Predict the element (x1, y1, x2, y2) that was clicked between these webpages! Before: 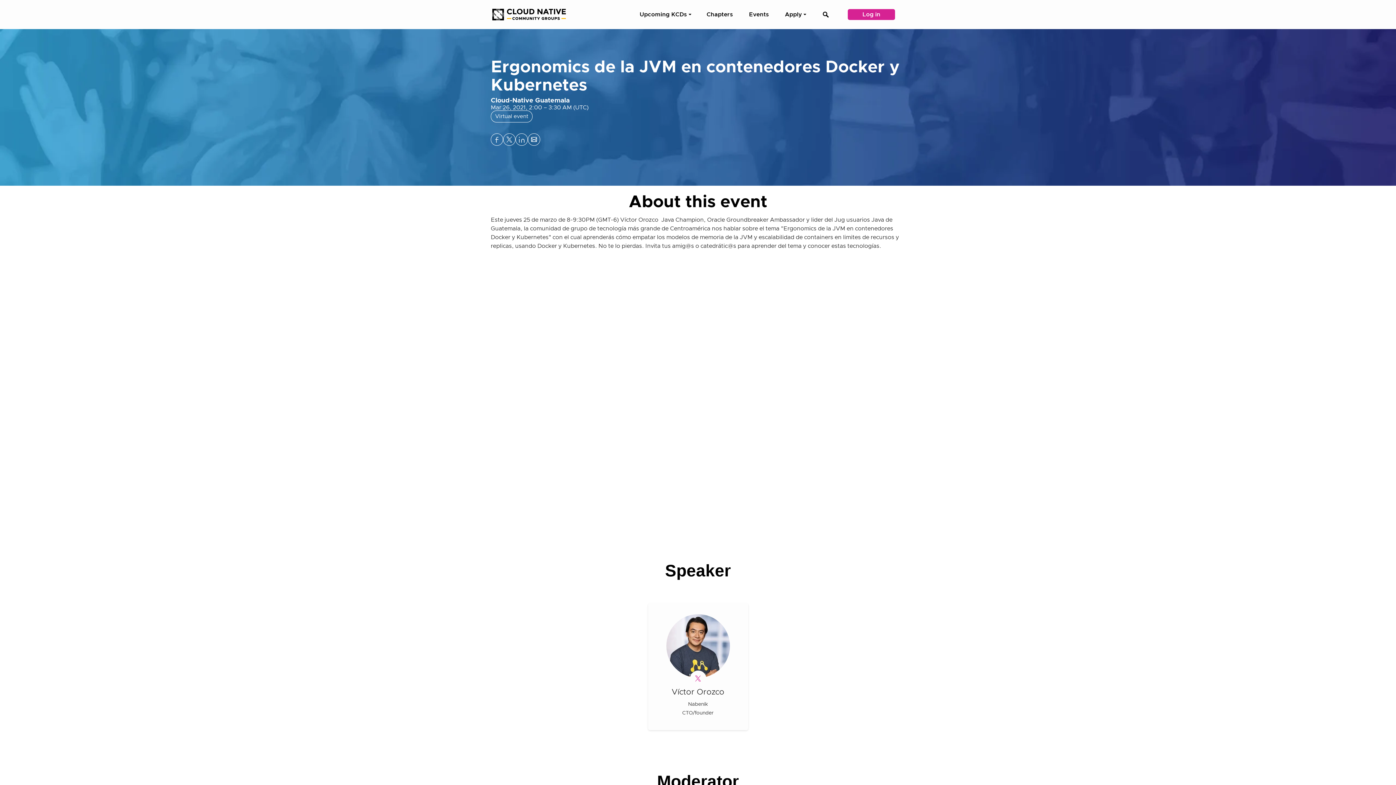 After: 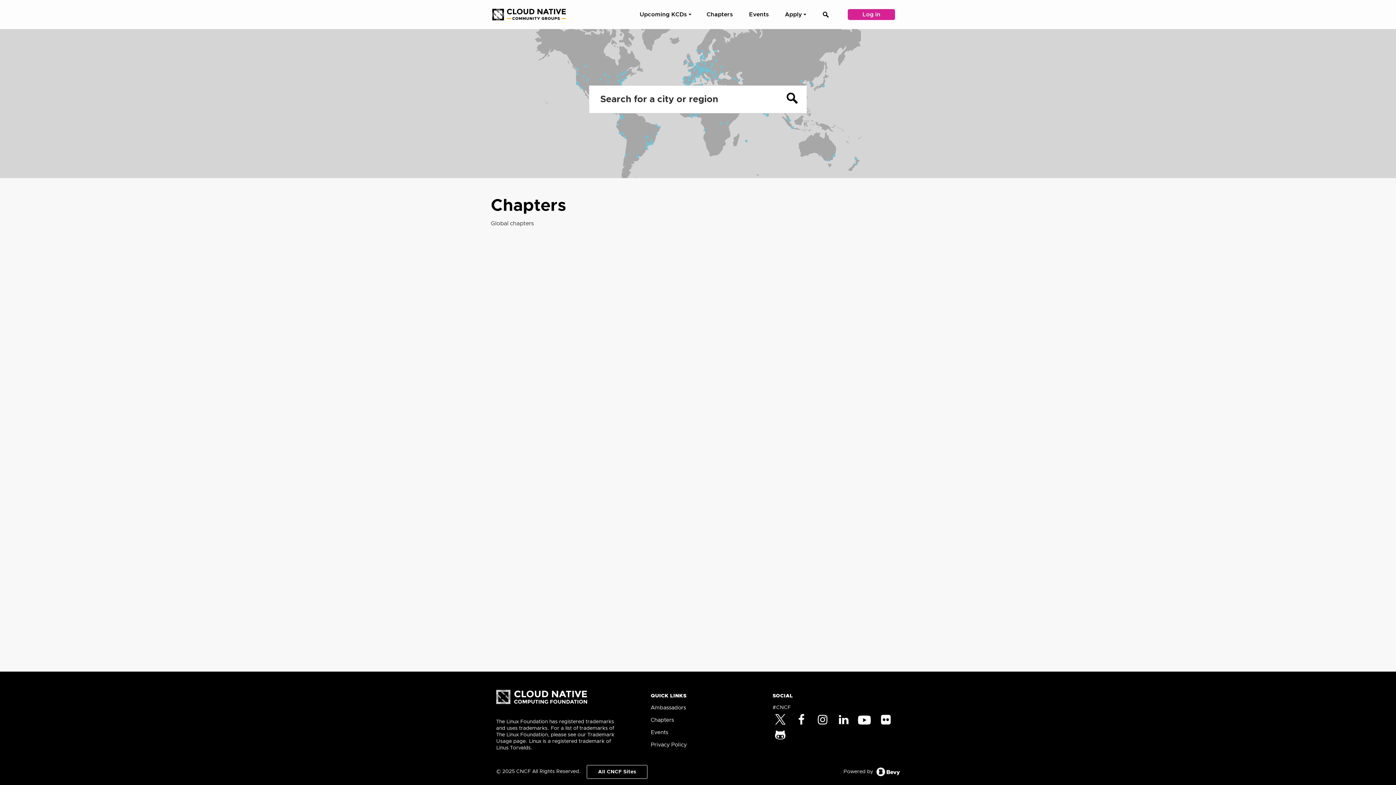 Action: bbox: (702, 0, 737, 29) label: Chapters